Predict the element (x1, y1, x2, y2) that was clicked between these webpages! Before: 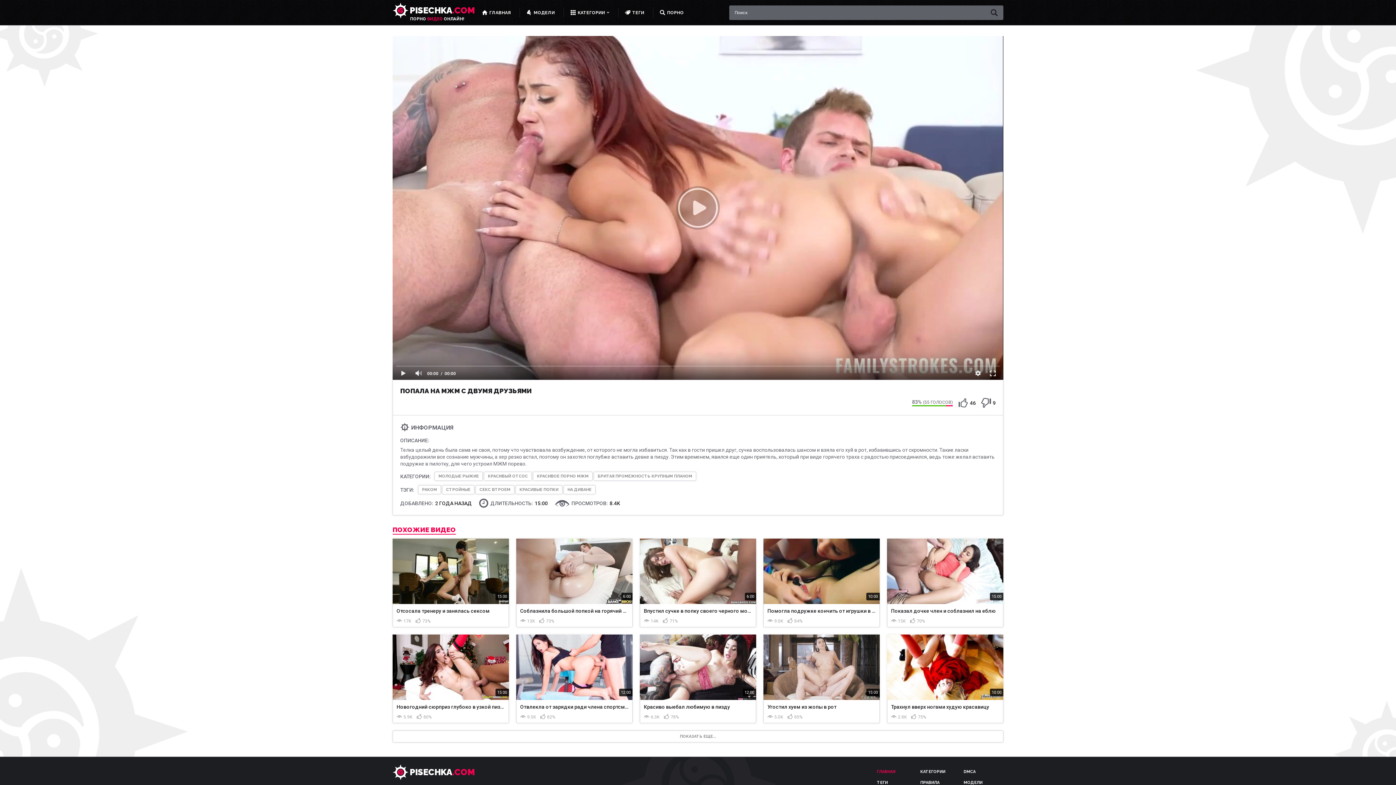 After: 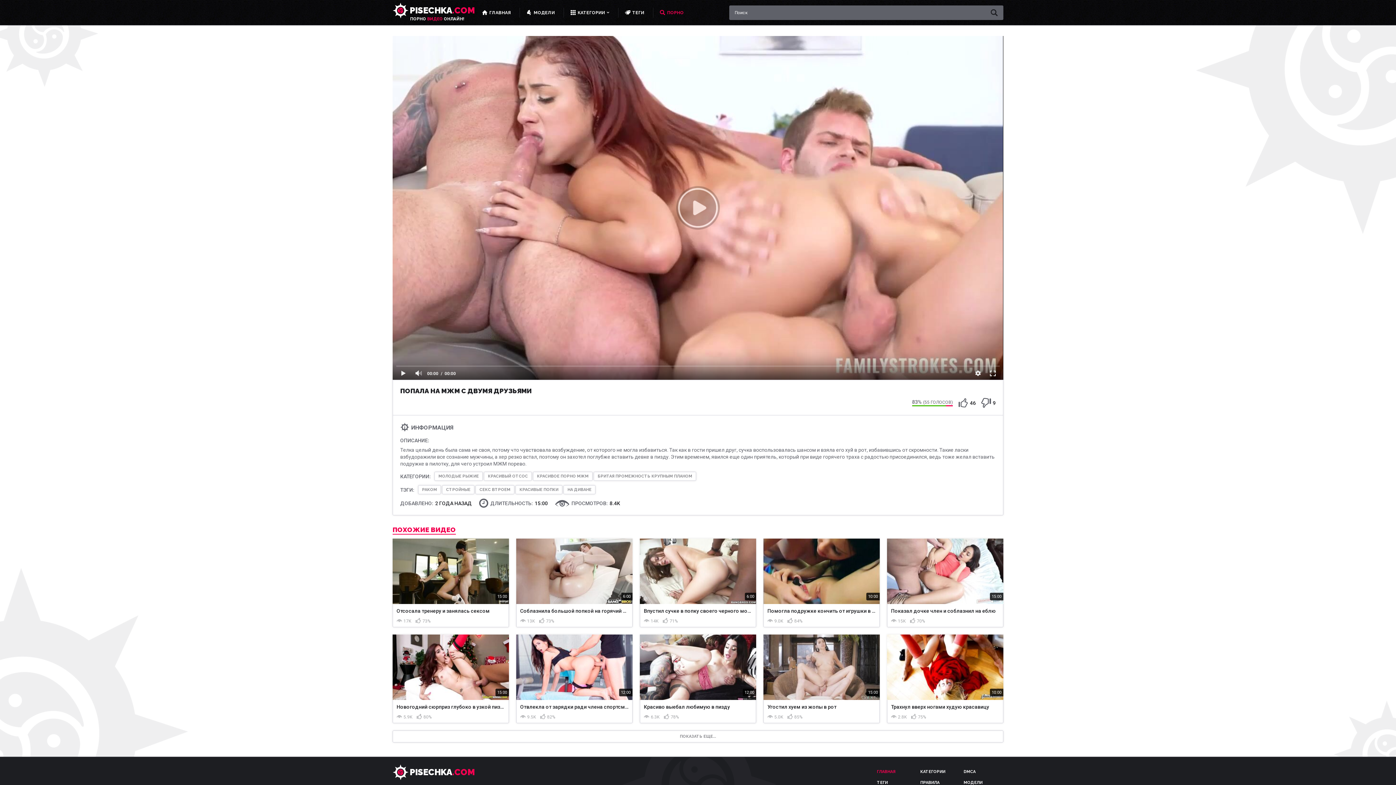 Action: bbox: (652, 5, 691, 19) label: ПОРНО